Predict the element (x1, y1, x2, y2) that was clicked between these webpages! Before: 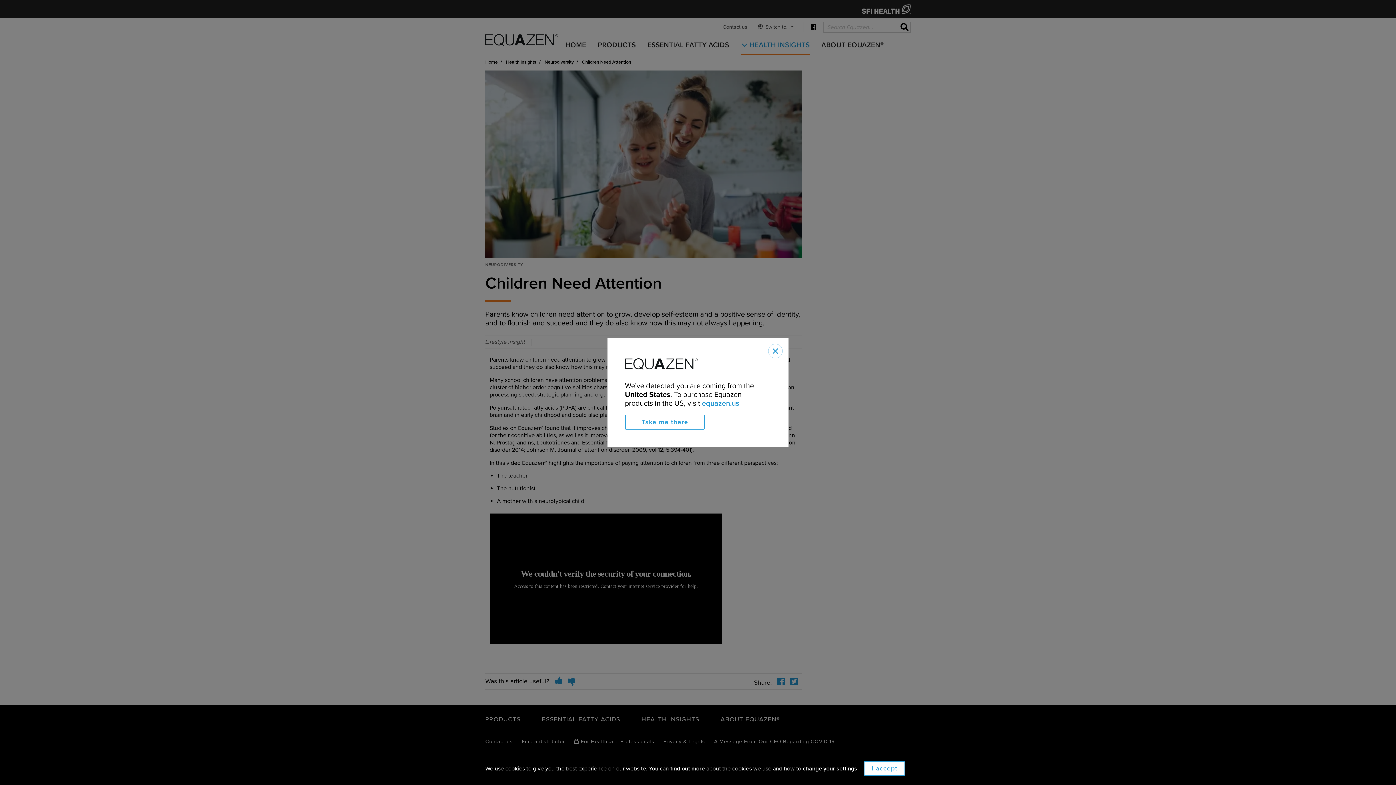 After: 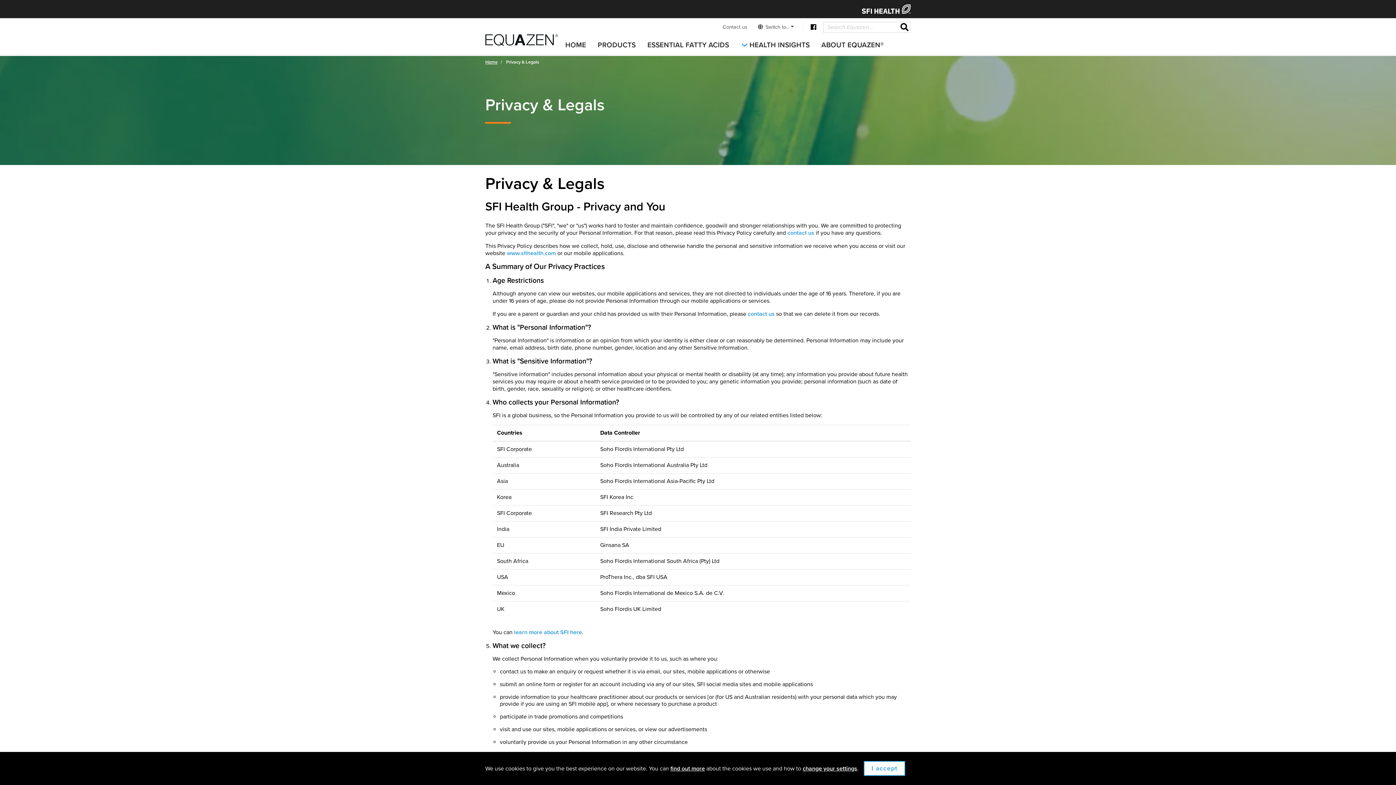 Action: label: find out more bbox: (670, 765, 705, 772)